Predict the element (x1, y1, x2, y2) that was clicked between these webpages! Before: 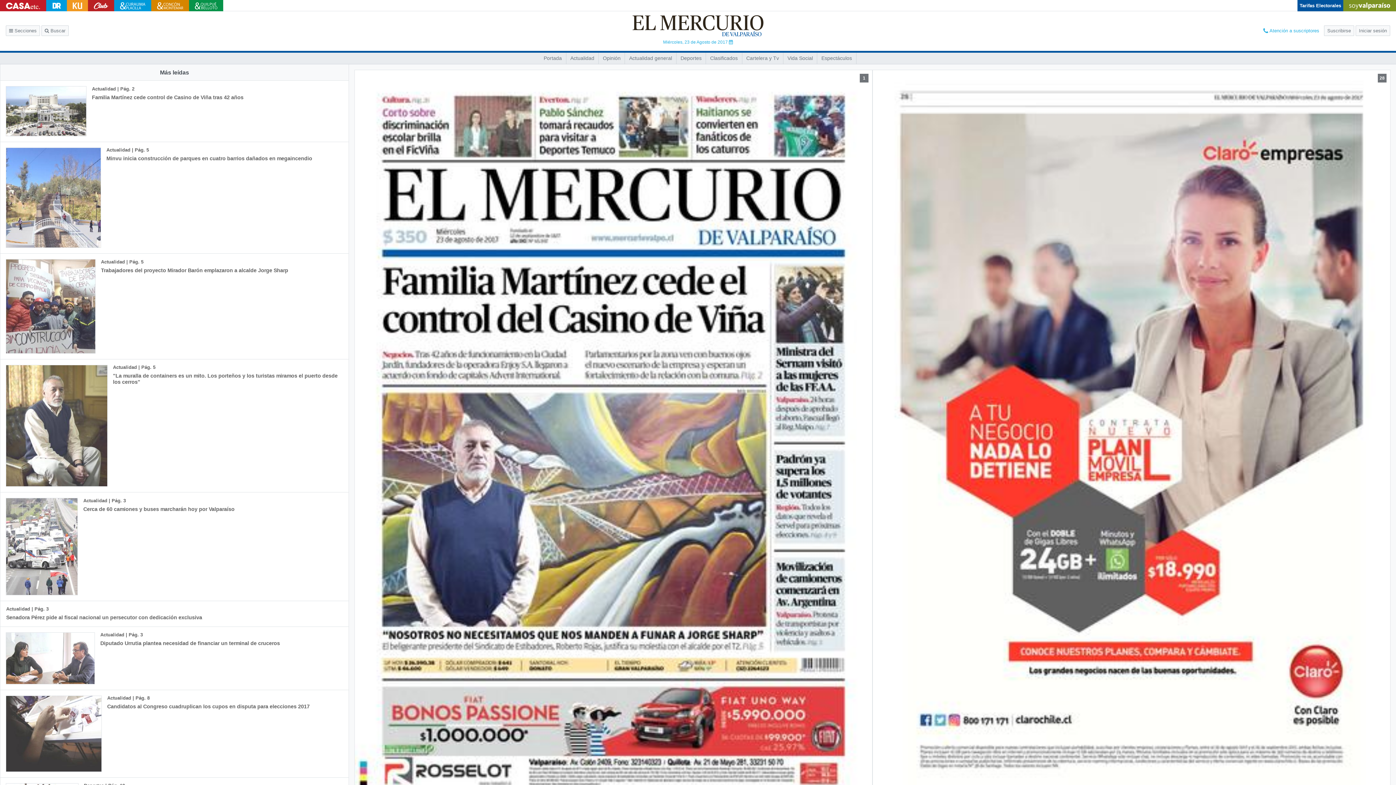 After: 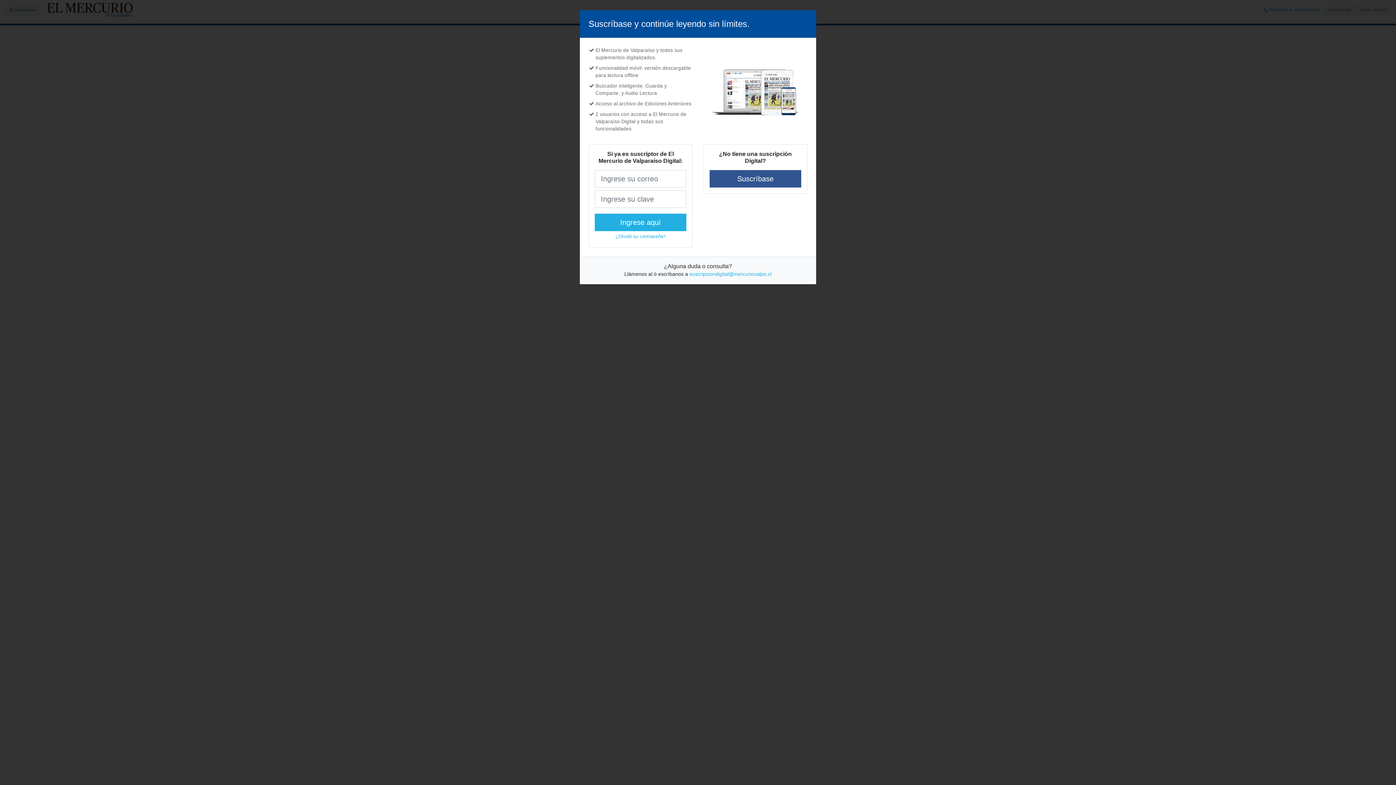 Action: label: Actualidad general bbox: (625, 52, 676, 63)